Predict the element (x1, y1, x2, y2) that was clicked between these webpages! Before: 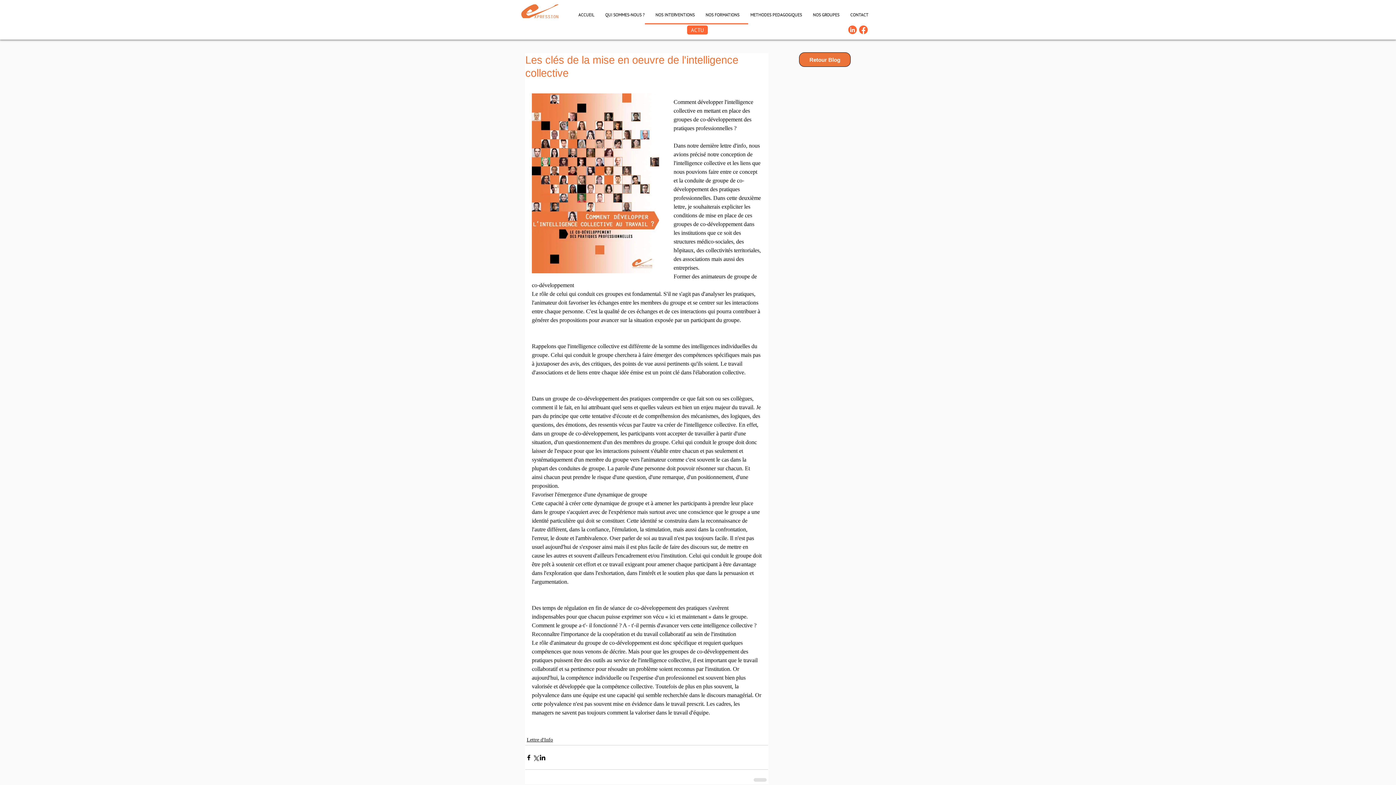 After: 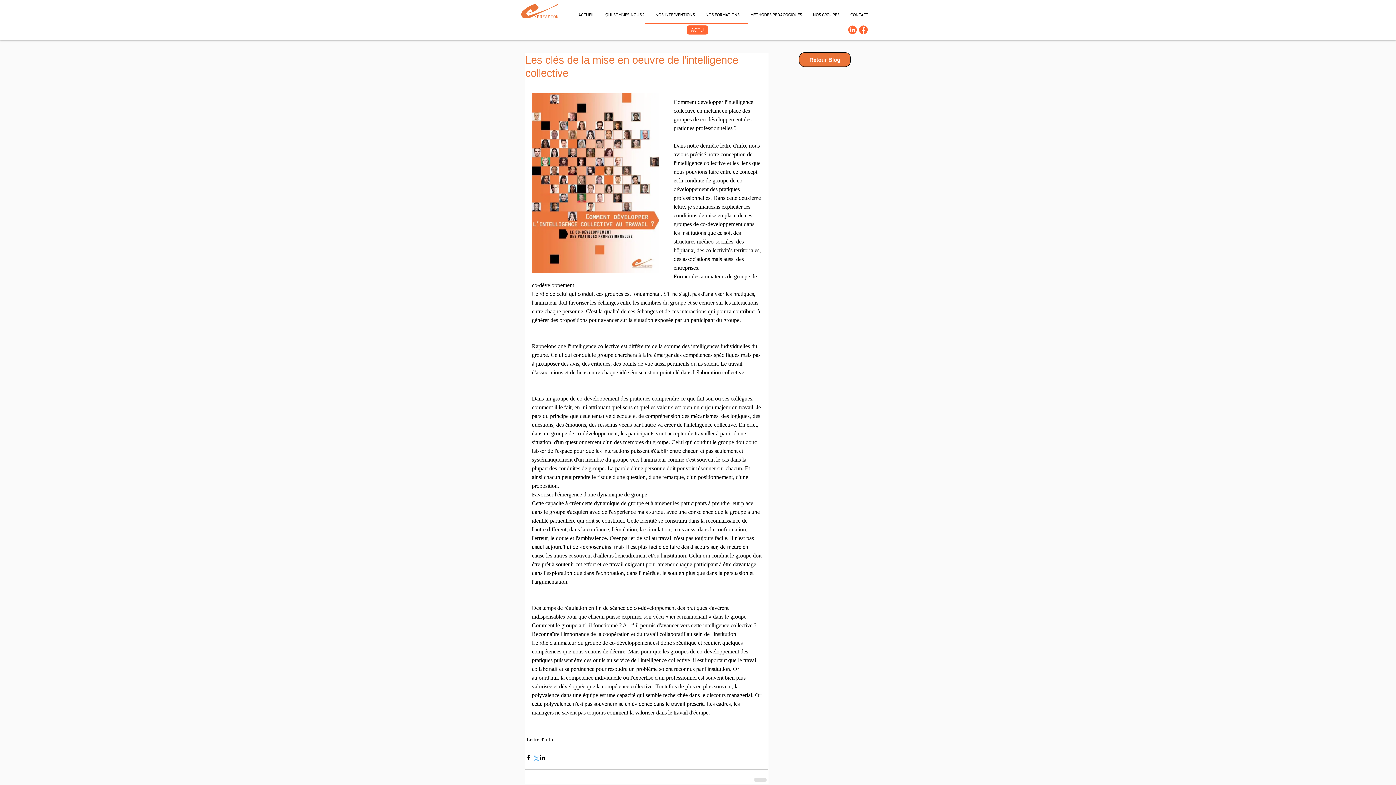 Action: bbox: (532, 754, 539, 761) label: Partager via X (Twitter)